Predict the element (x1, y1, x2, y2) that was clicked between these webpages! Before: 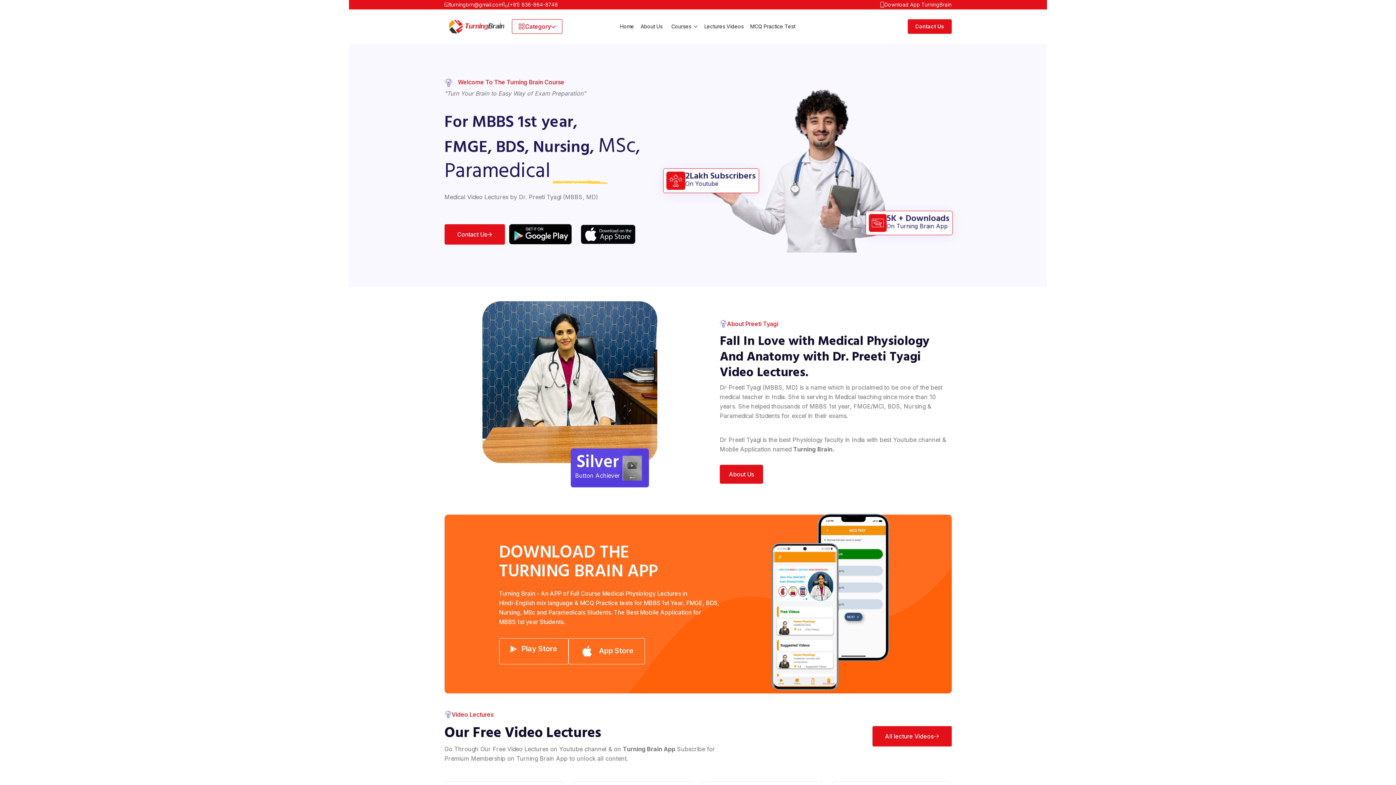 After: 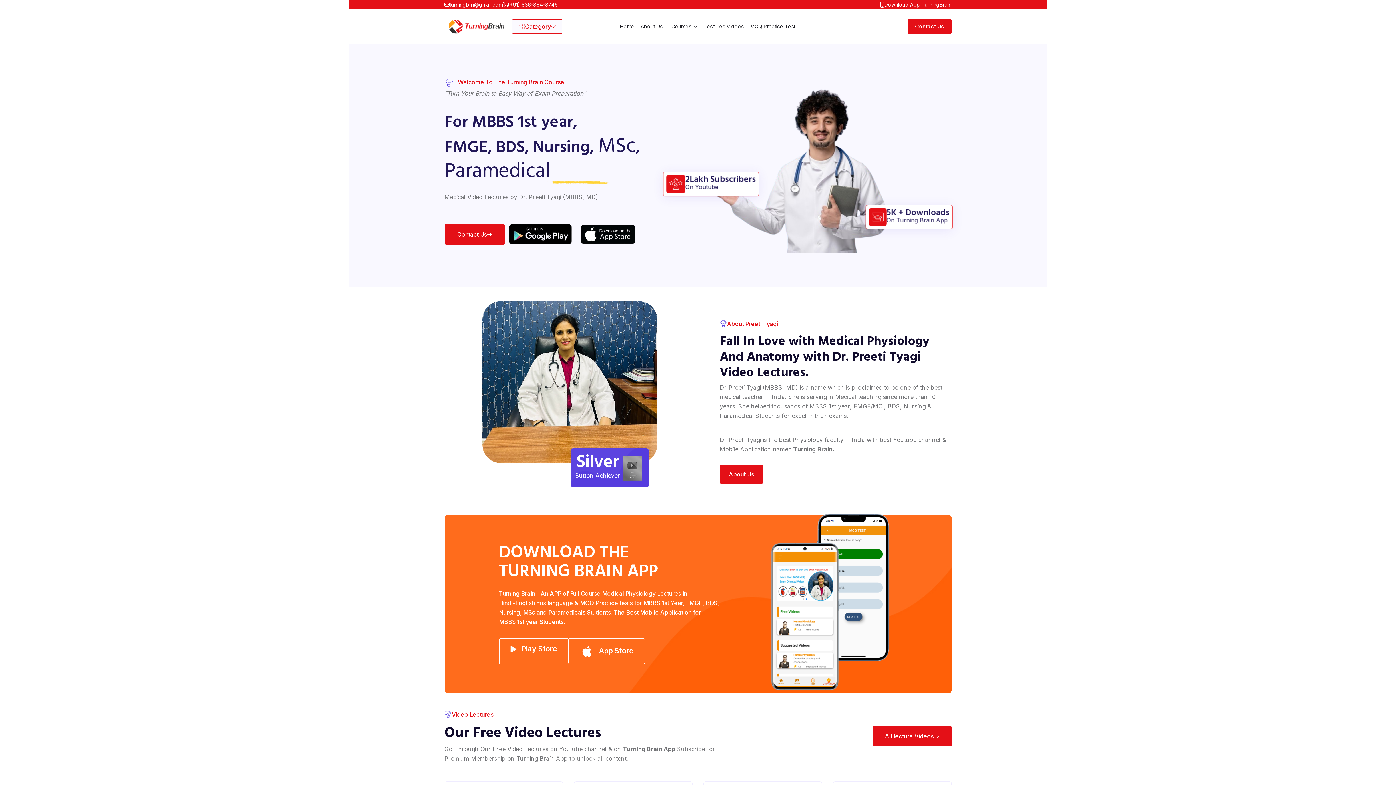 Action: label: (+91) 836-864-8746 bbox: (502, 0, 558, 9)